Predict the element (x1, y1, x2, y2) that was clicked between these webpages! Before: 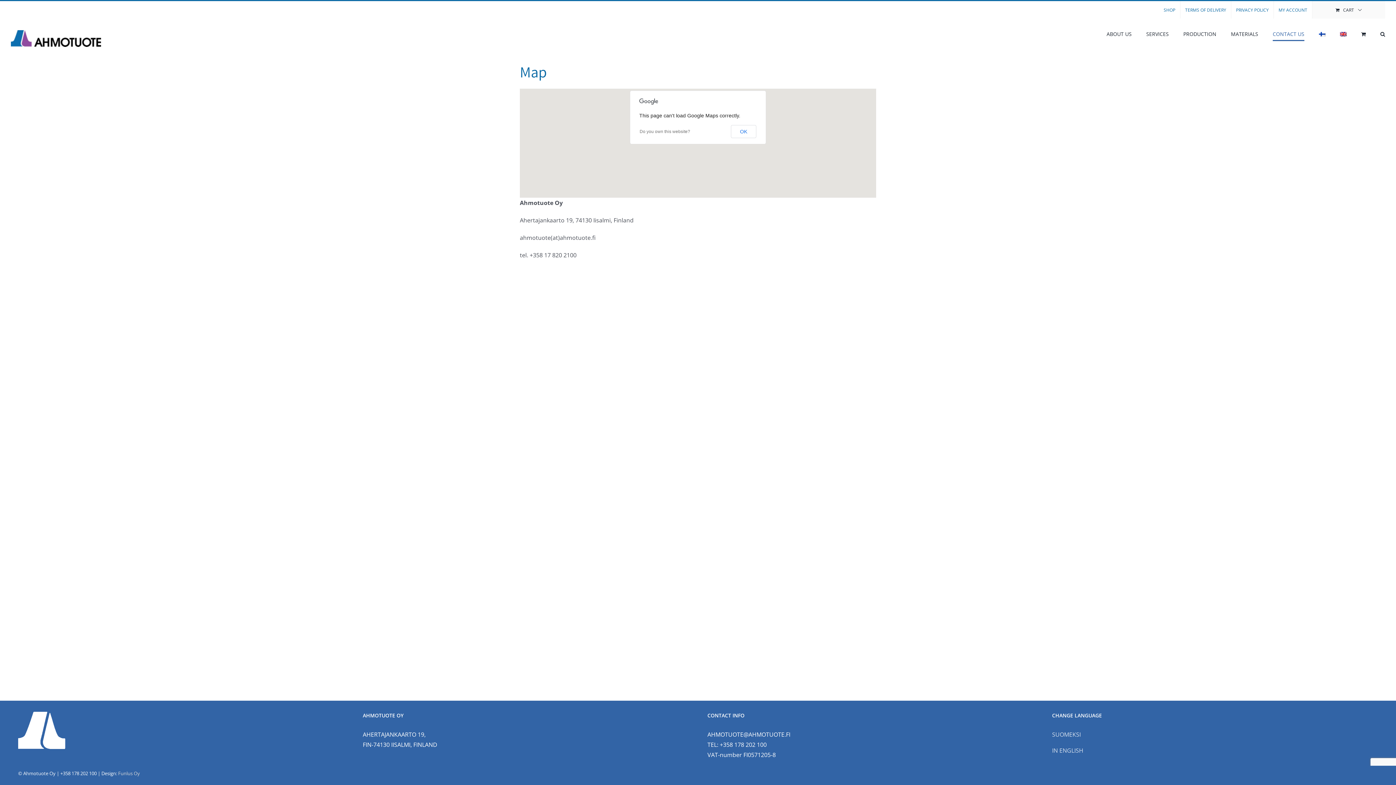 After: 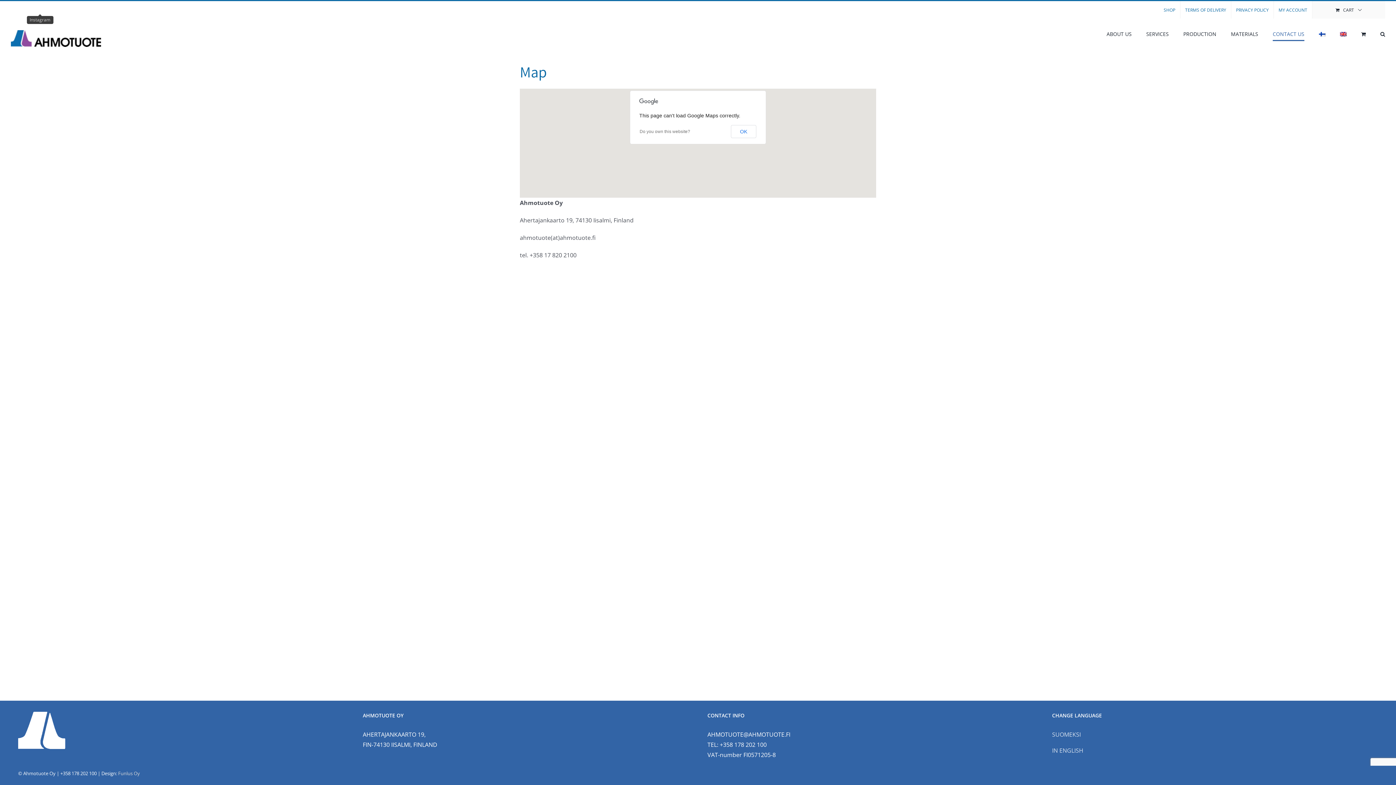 Action: label: Instagram bbox: (37, 7, 42, 12)